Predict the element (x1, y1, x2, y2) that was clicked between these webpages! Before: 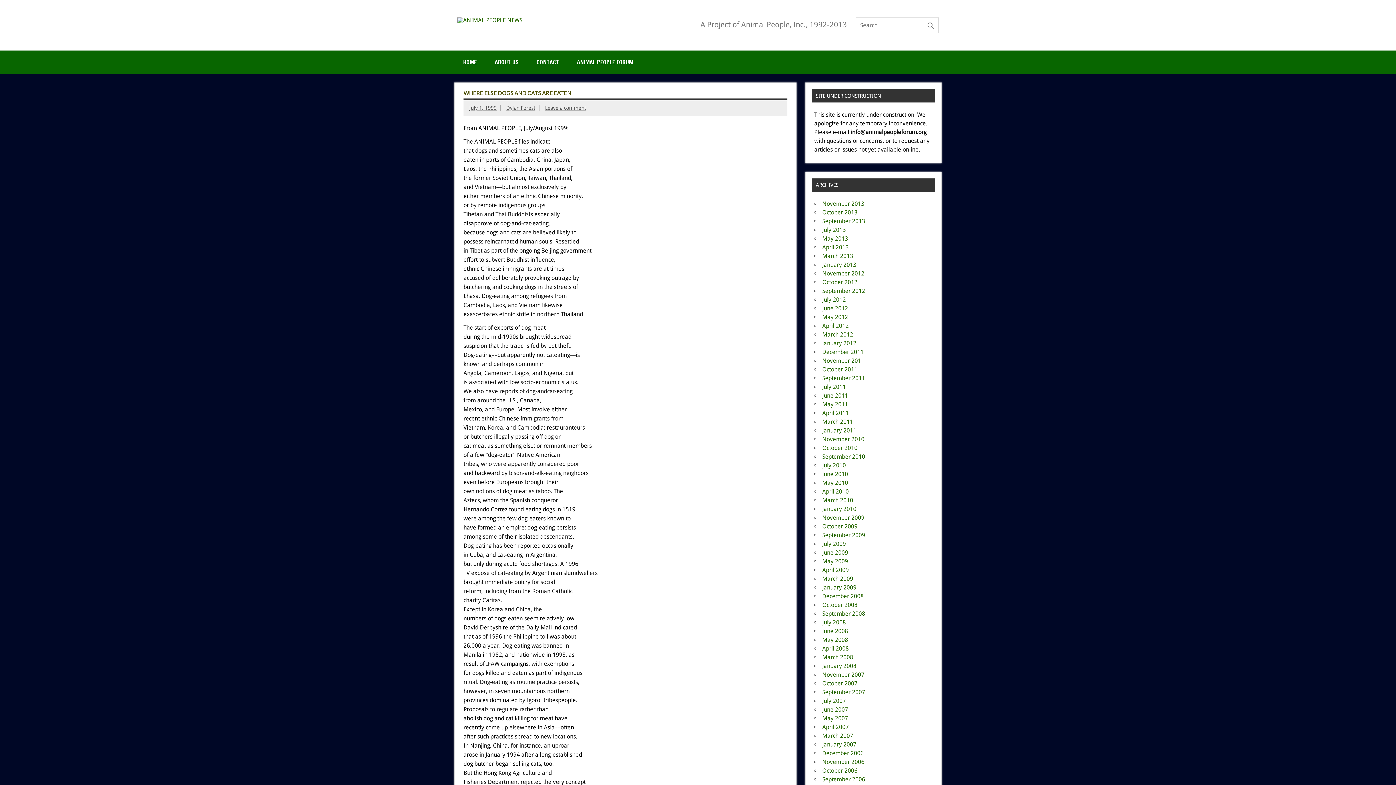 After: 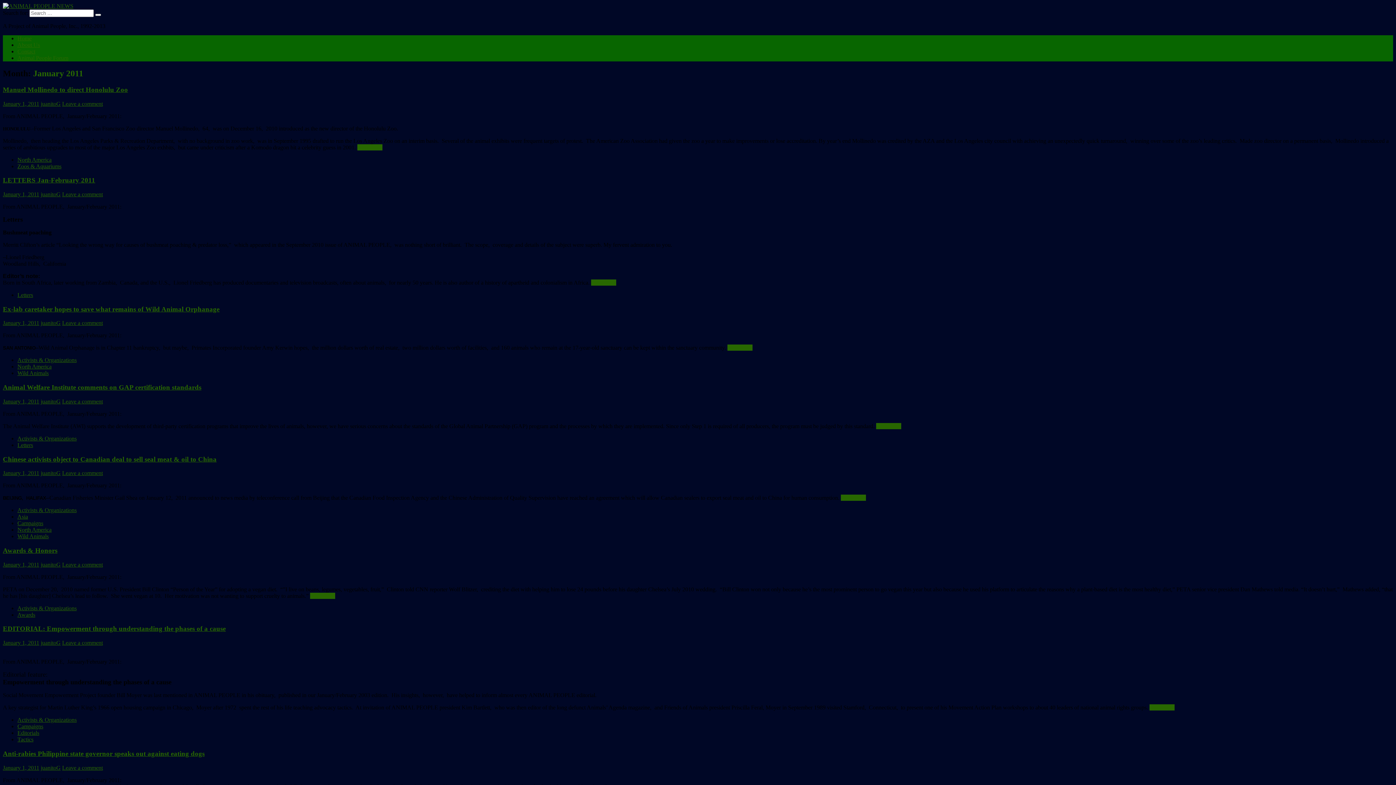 Action: bbox: (822, 427, 856, 434) label: January 2011